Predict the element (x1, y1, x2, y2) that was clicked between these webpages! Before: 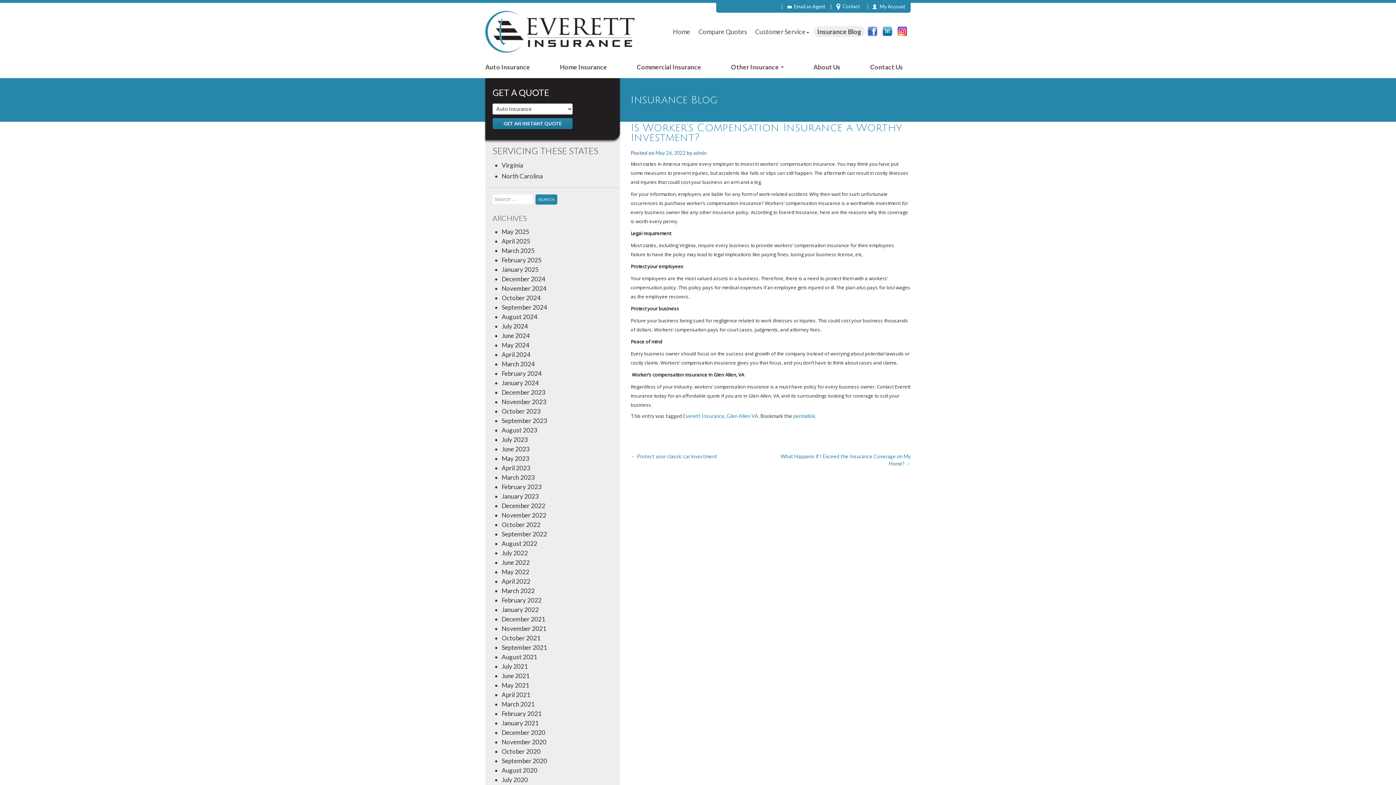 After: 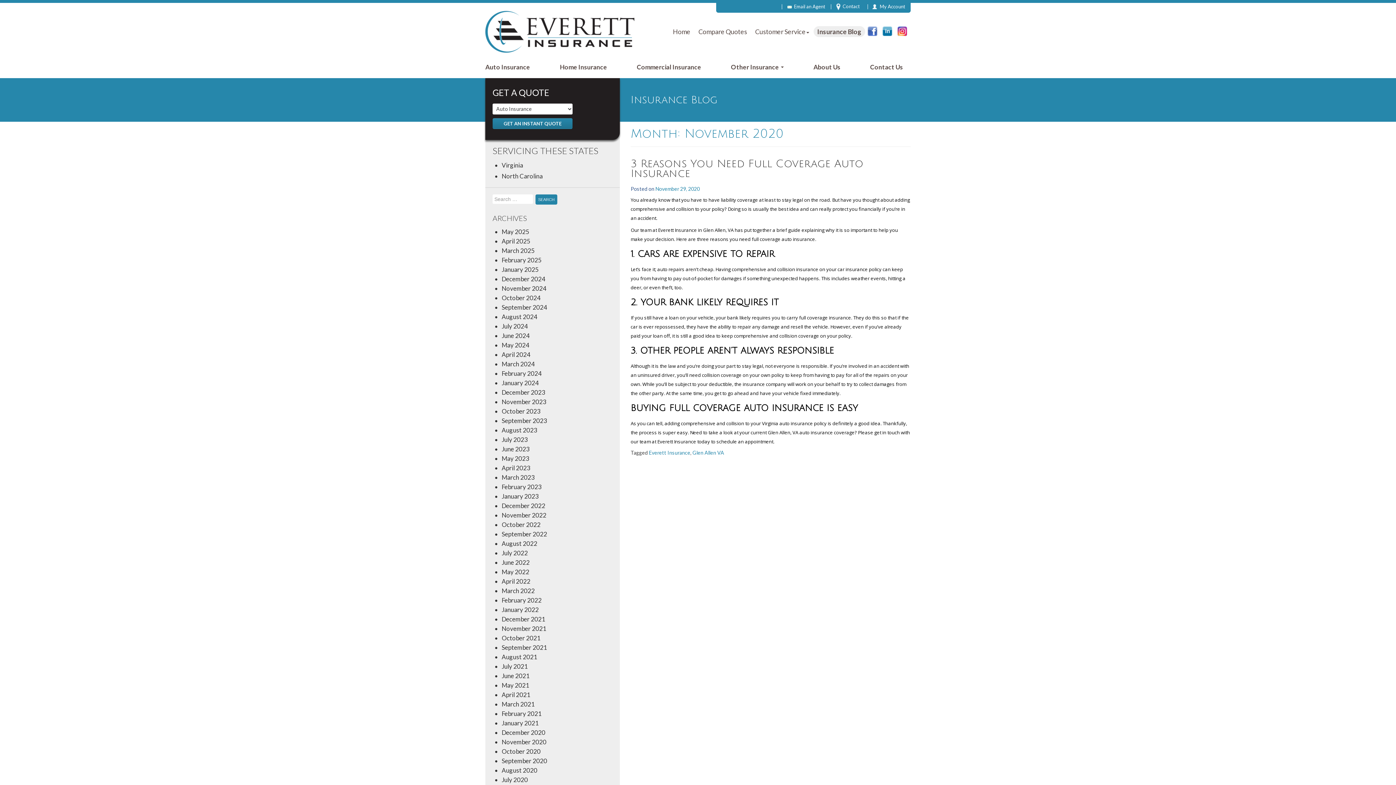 Action: bbox: (501, 738, 546, 746) label: November 2020